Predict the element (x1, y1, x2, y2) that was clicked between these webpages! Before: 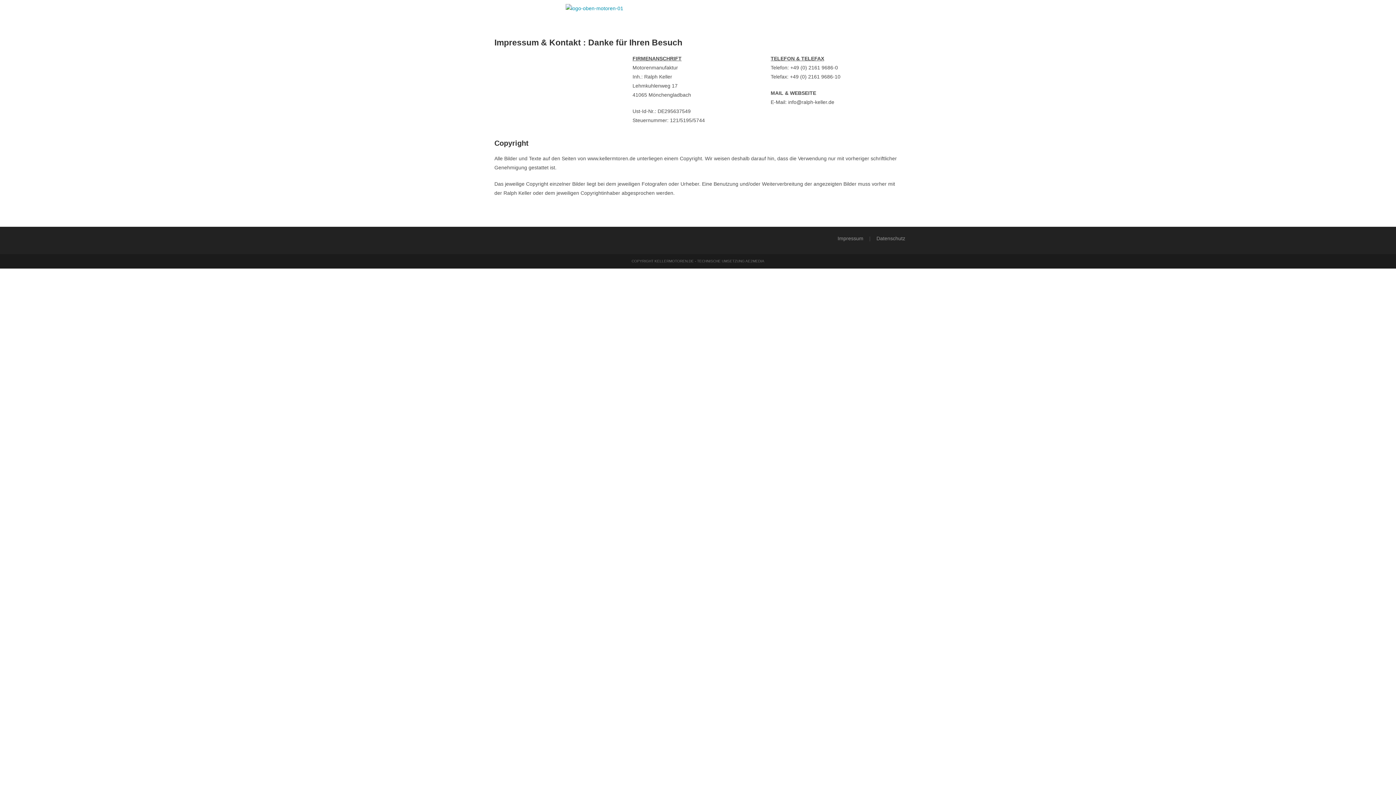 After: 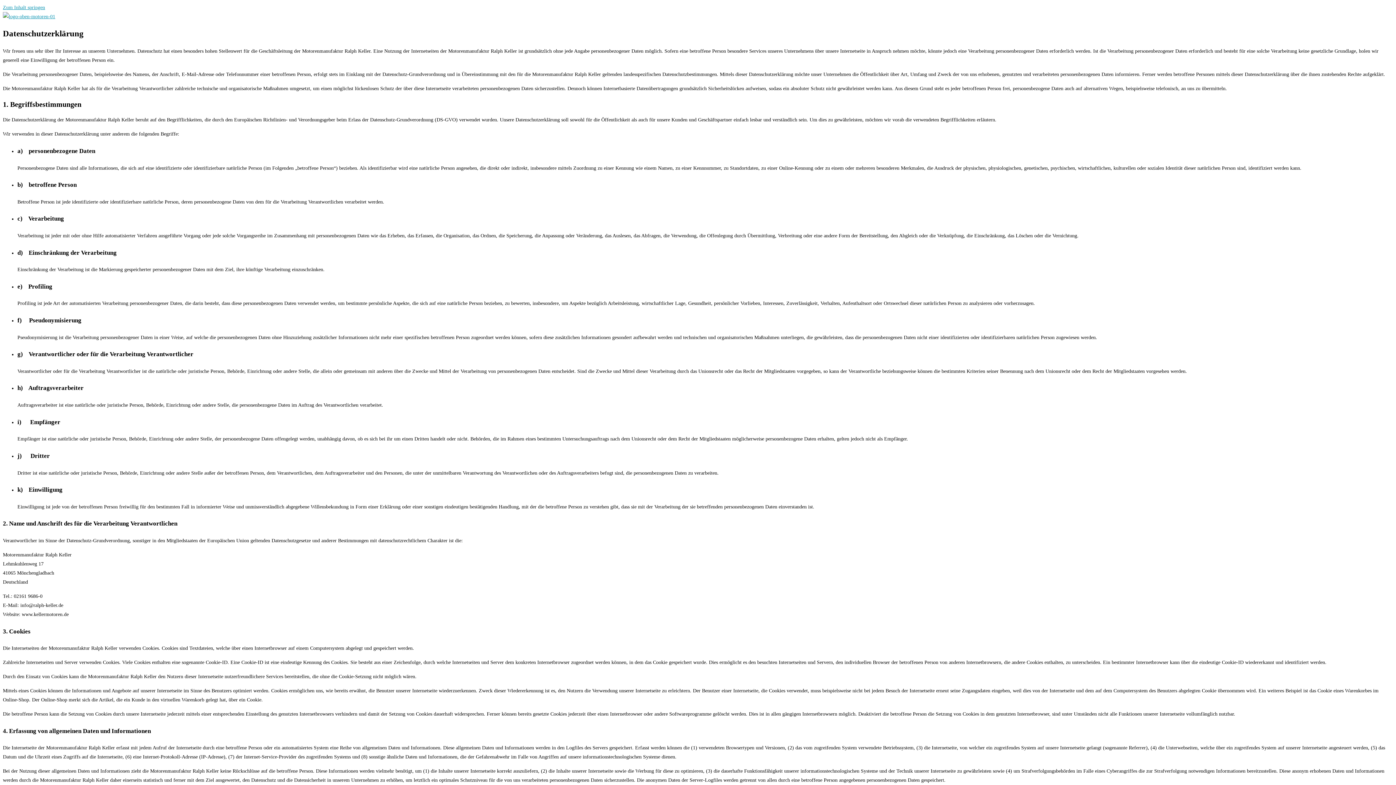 Action: label: Datenschutz bbox: (876, 235, 905, 241)